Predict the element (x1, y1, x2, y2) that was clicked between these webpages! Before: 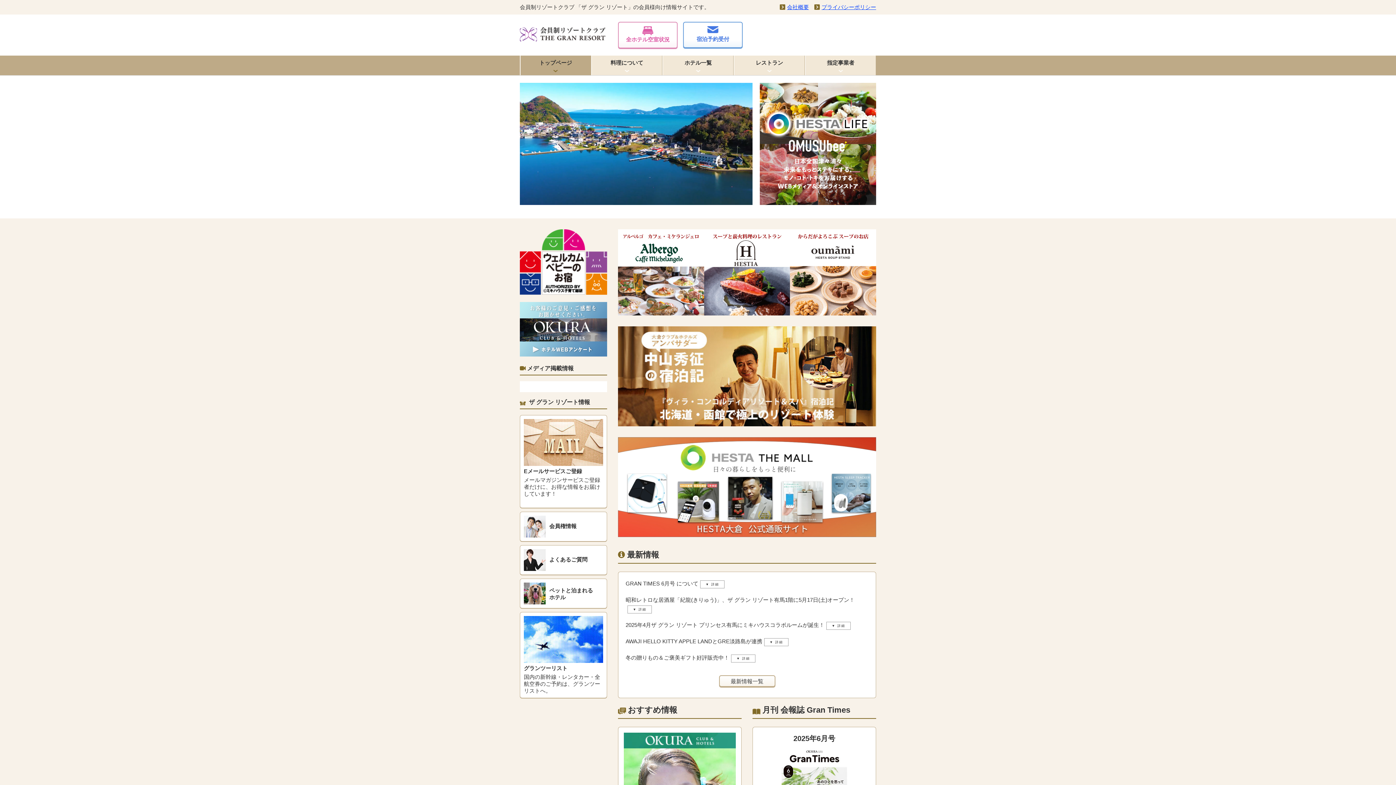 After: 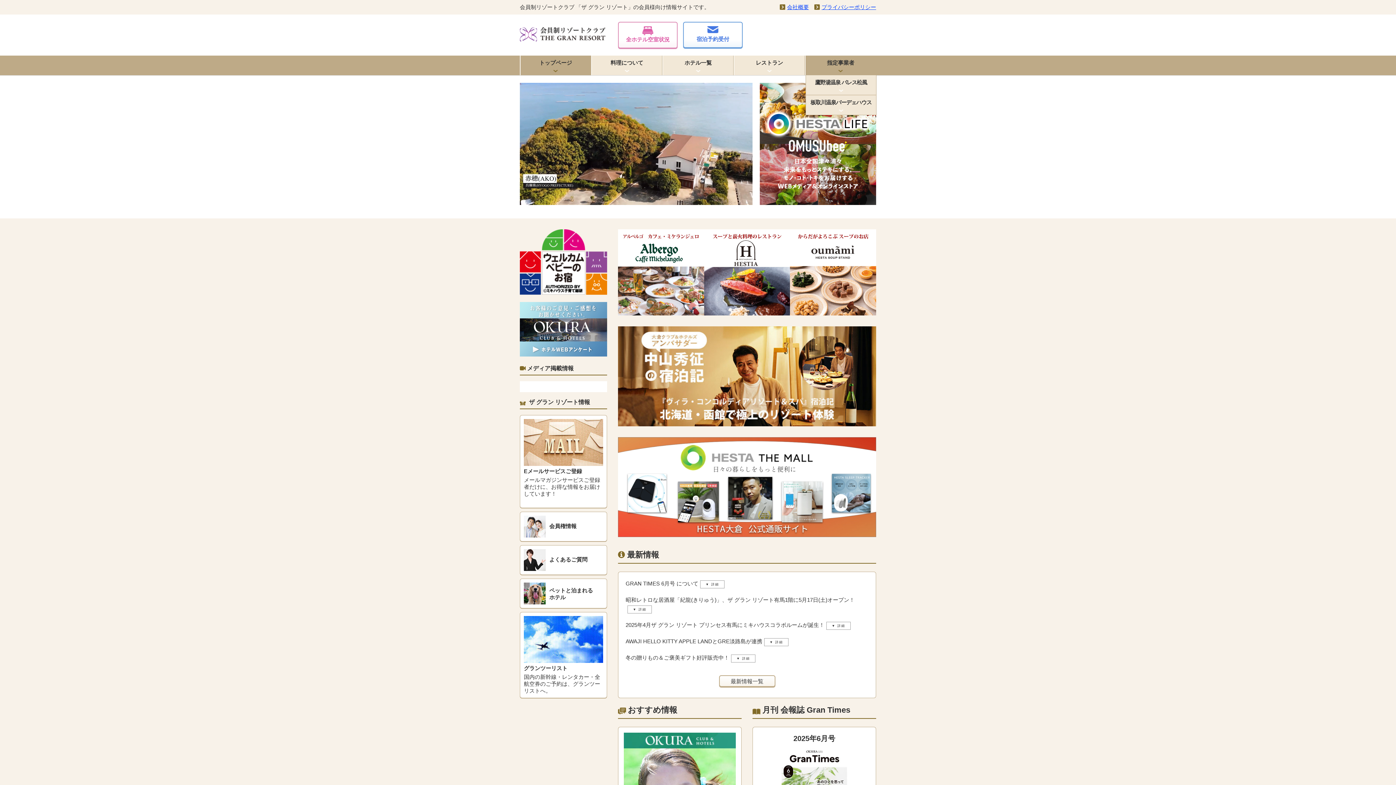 Action: label: 指定事業者 bbox: (805, 55, 876, 75)